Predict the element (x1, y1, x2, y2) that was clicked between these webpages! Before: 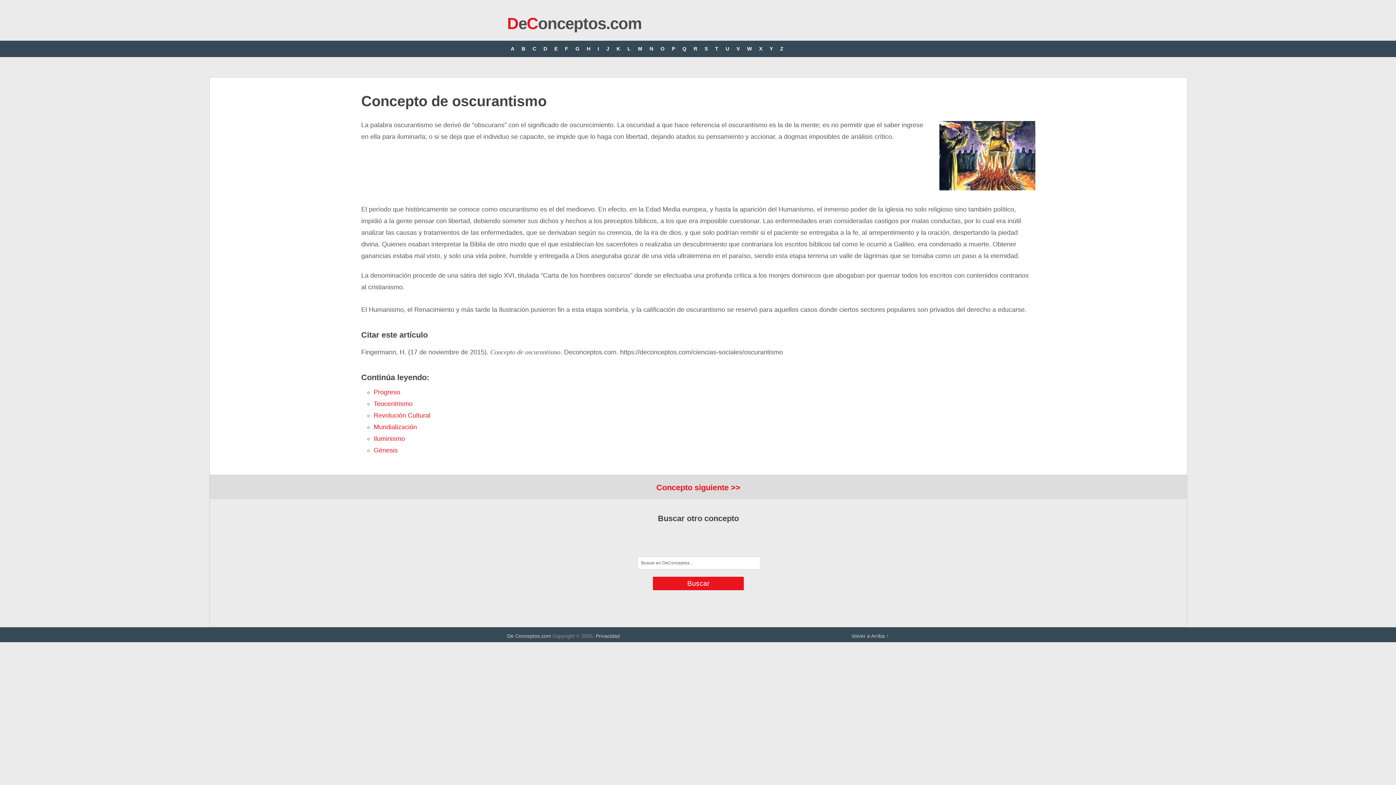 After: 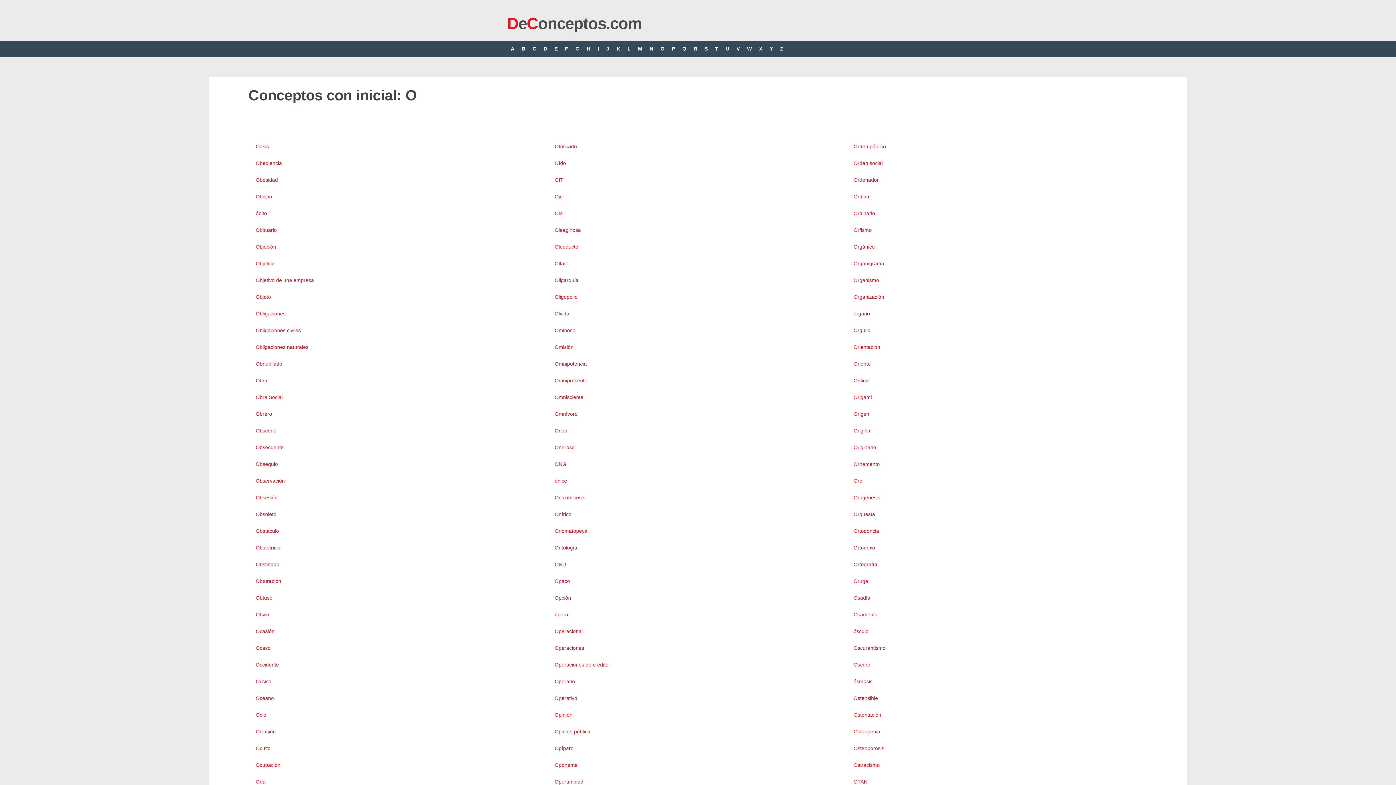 Action: label: O bbox: (657, 40, 668, 57)